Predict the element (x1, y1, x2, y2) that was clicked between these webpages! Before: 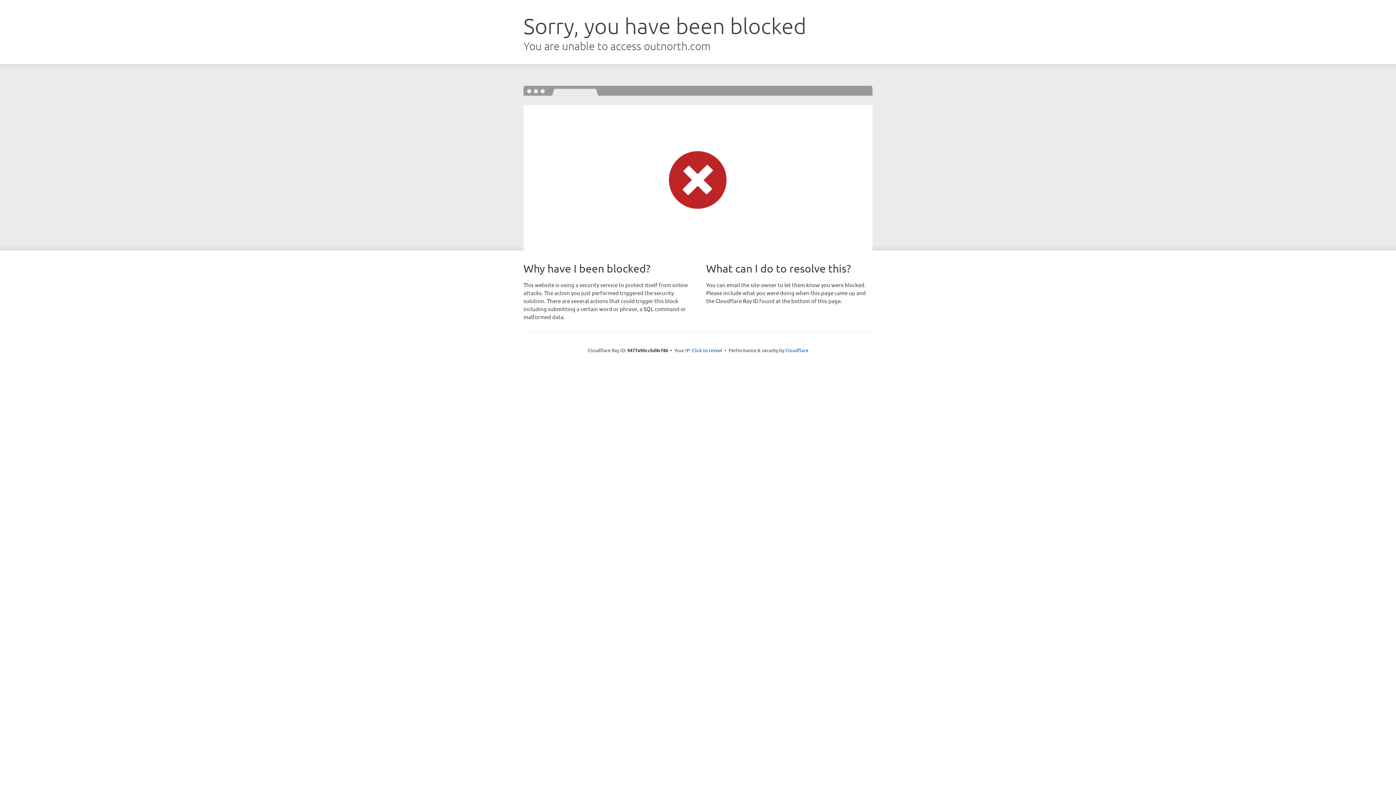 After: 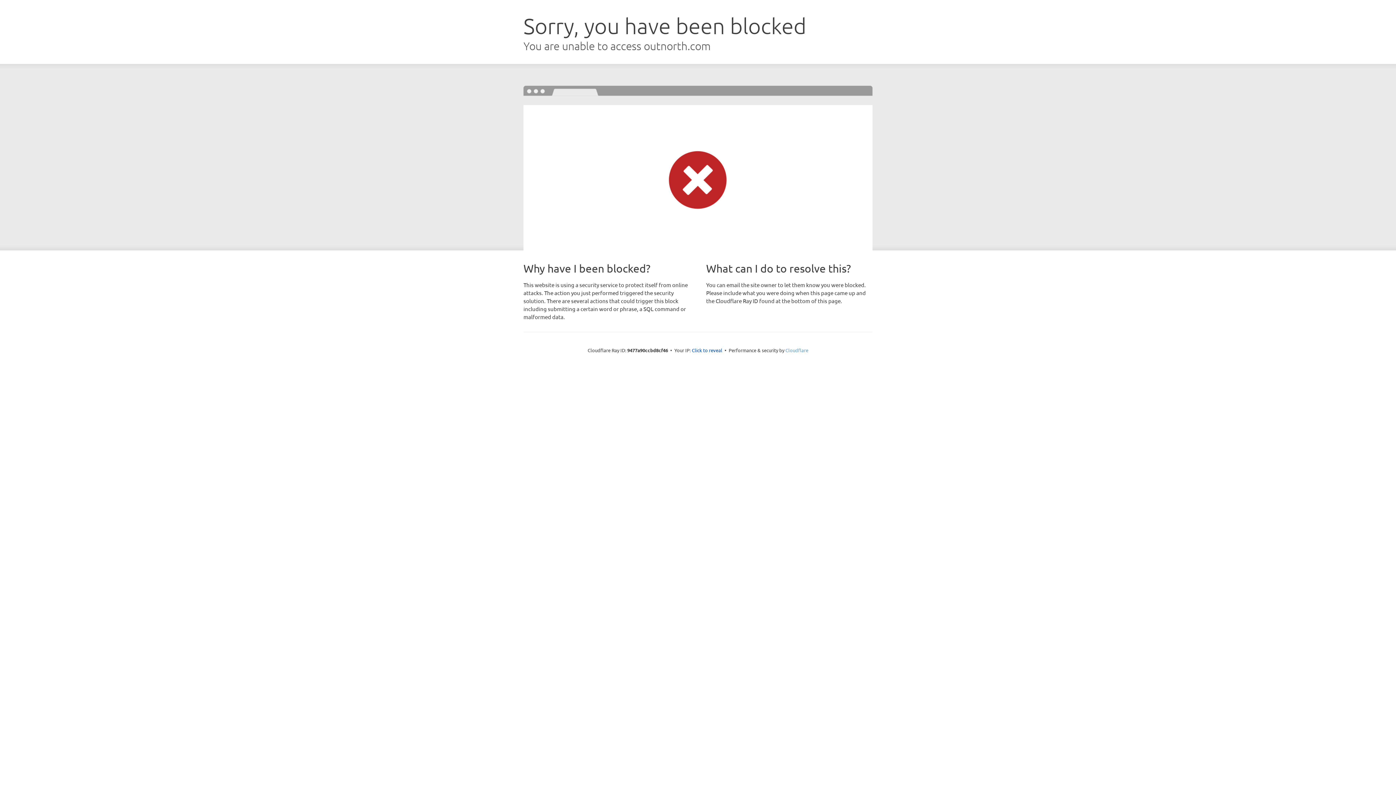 Action: label: Cloudflare bbox: (785, 347, 808, 353)